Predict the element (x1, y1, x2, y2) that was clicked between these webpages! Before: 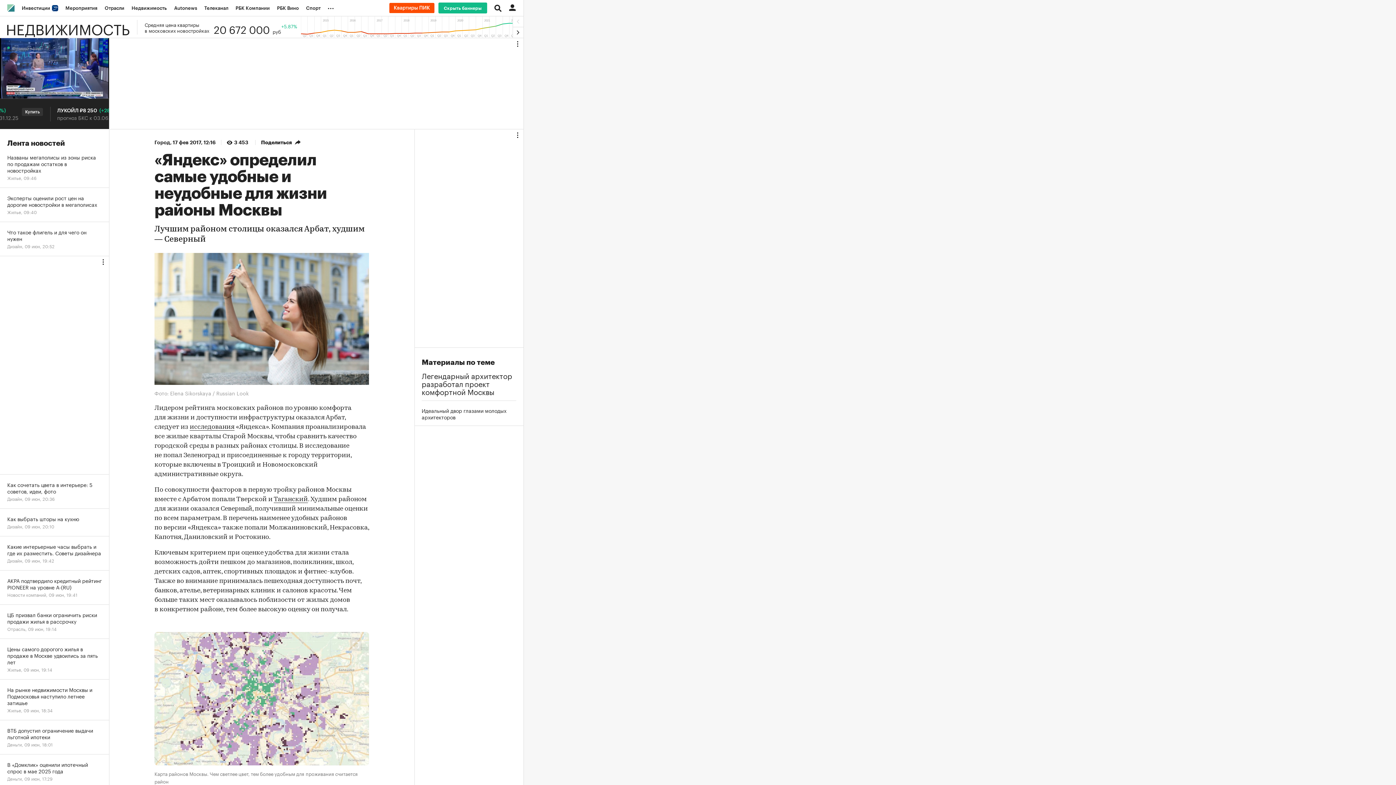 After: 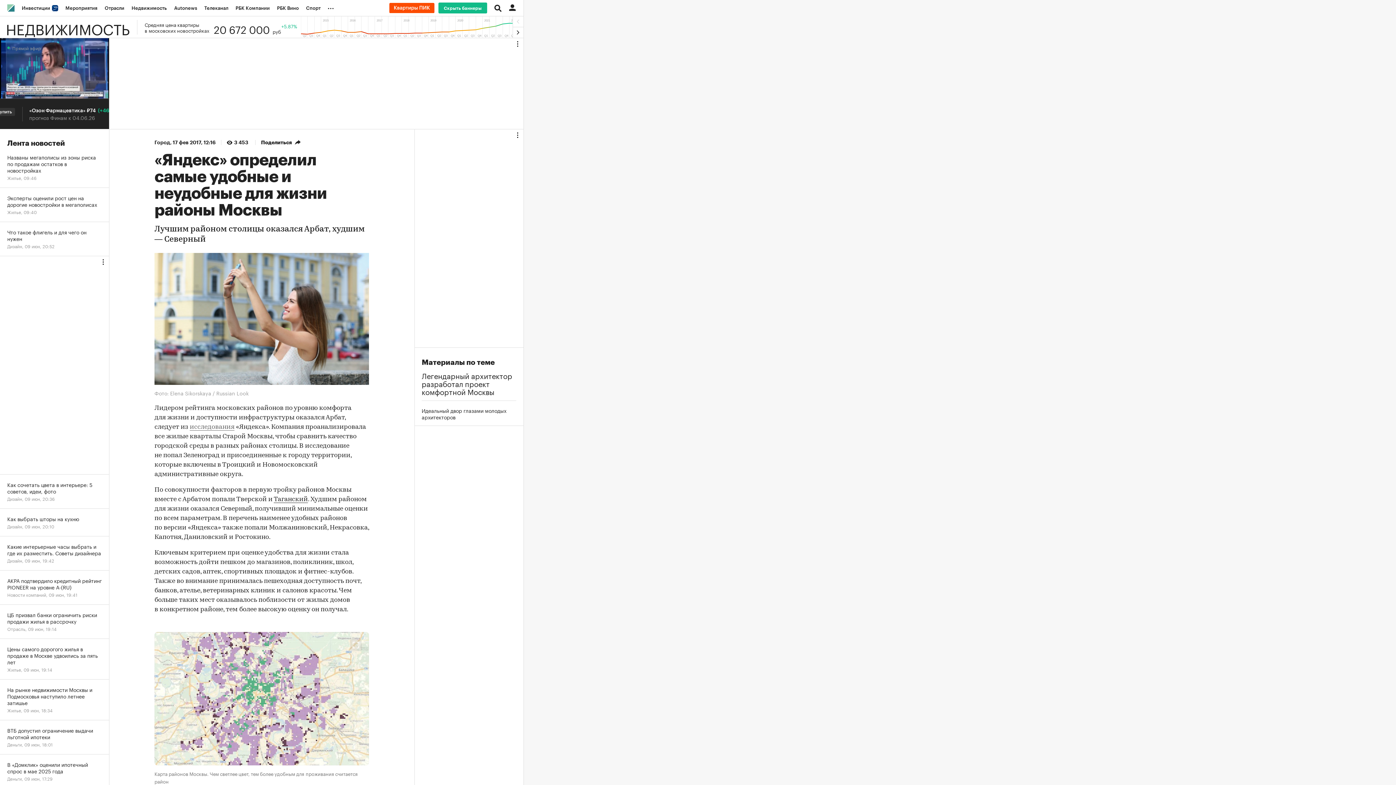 Action: label: исследования bbox: (189, 423, 234, 430)